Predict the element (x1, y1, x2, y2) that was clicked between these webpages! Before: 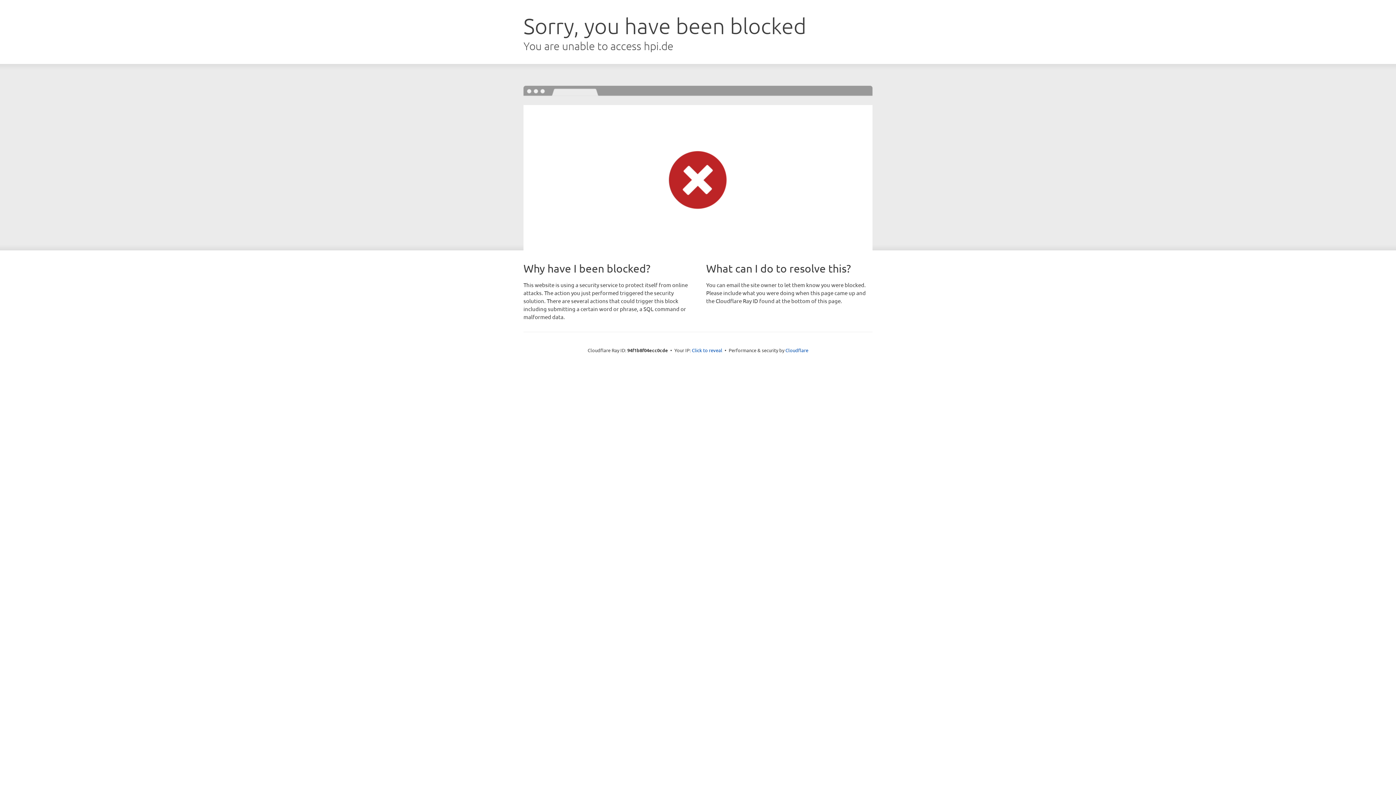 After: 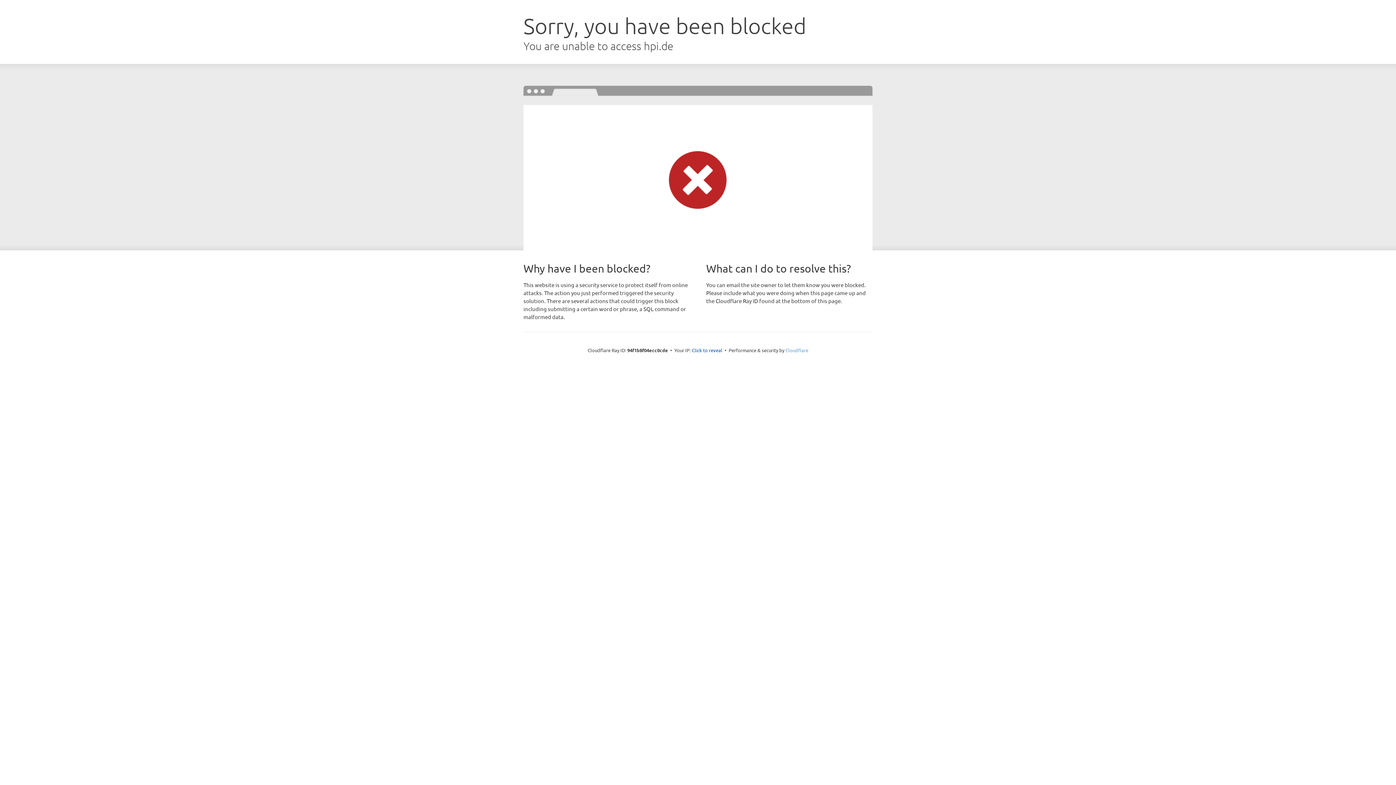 Action: label: Cloudflare bbox: (785, 347, 808, 353)